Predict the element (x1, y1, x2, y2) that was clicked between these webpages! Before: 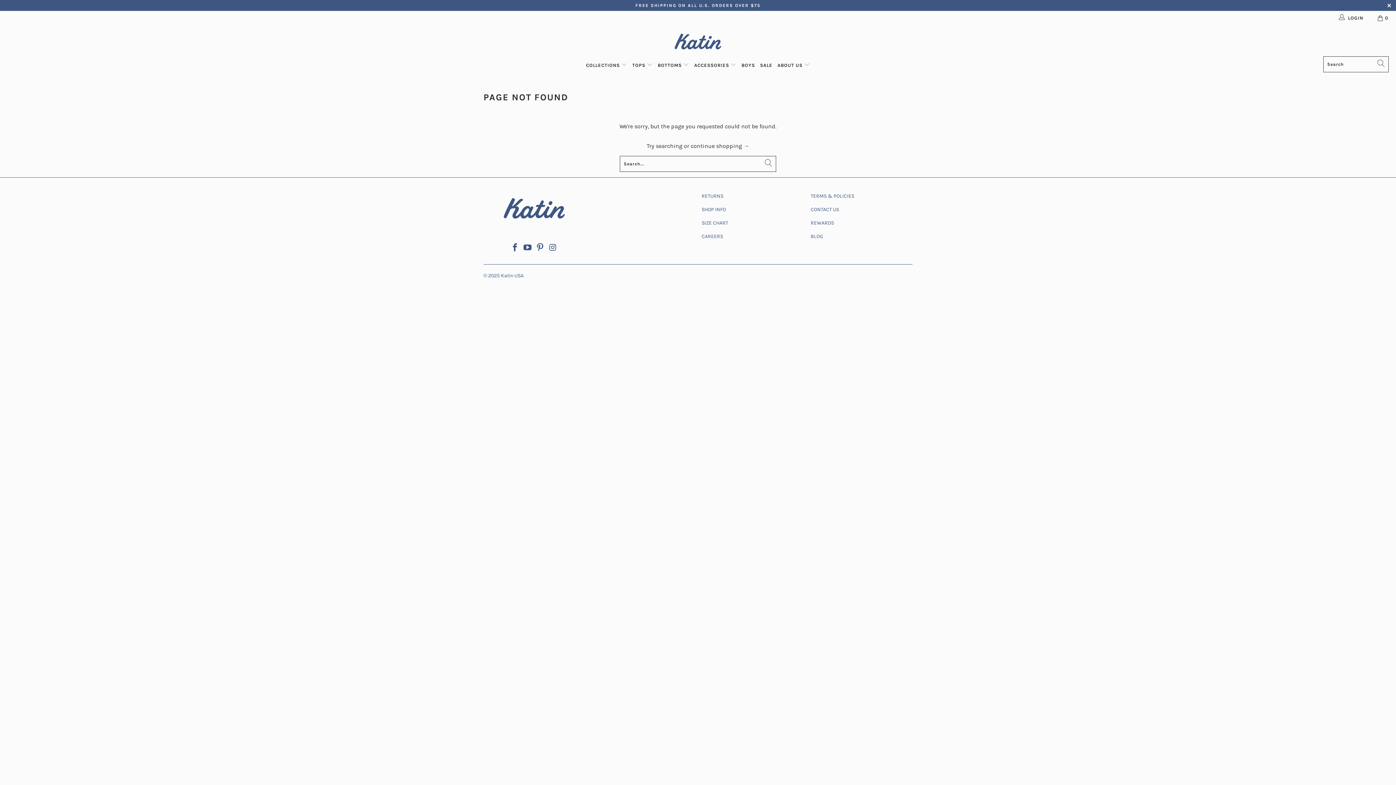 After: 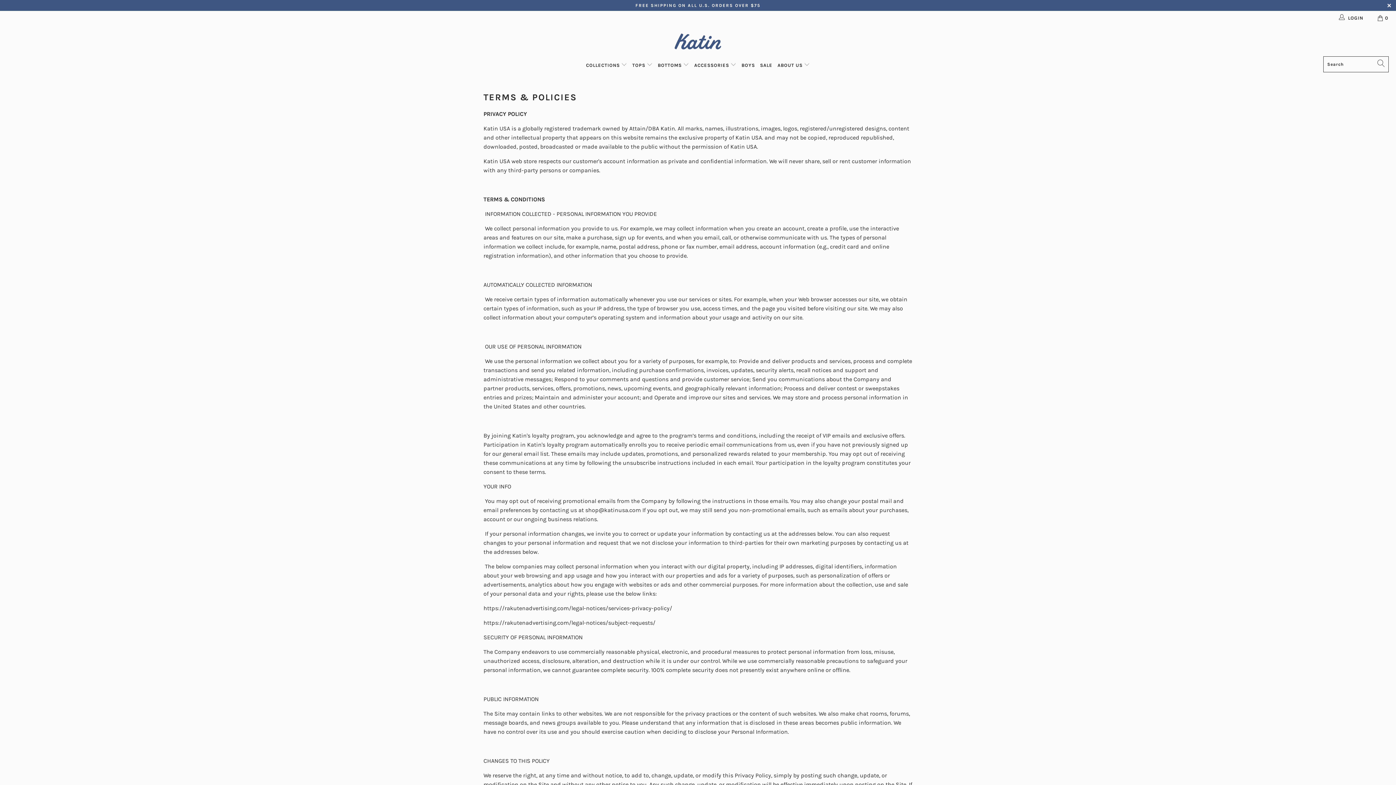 Action: label: TERMS & POLICIES bbox: (810, 192, 854, 199)